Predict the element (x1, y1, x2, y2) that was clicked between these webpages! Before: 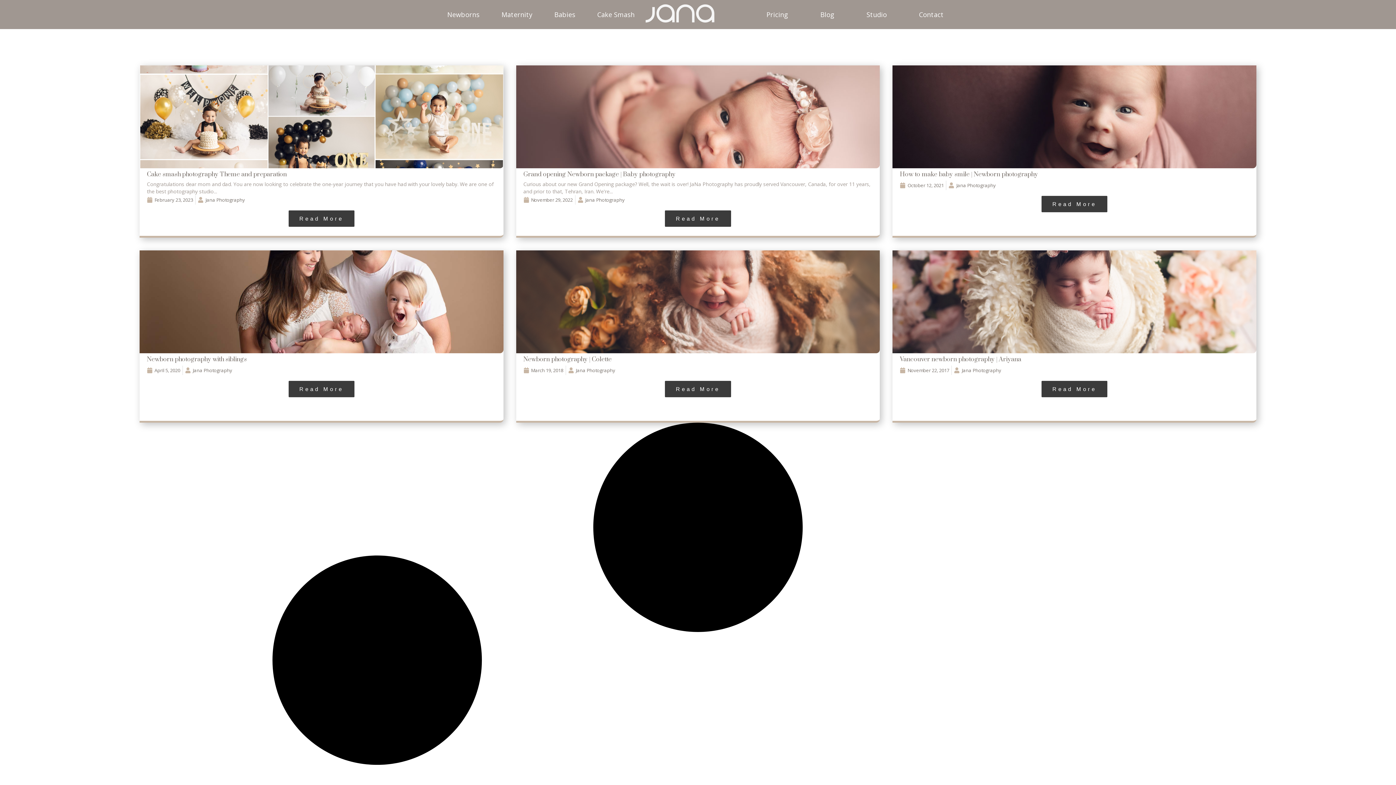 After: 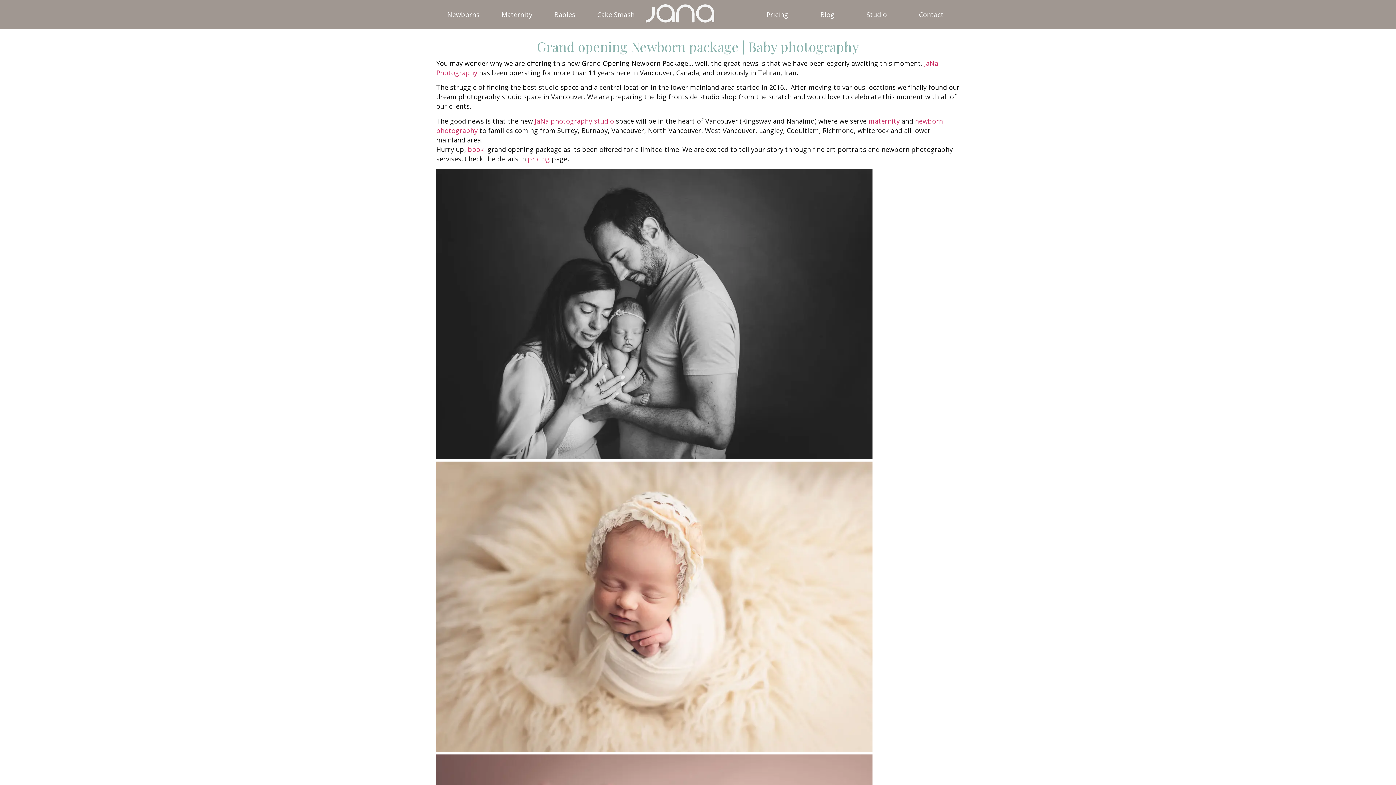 Action: bbox: (664, 210, 731, 227) label: Read More